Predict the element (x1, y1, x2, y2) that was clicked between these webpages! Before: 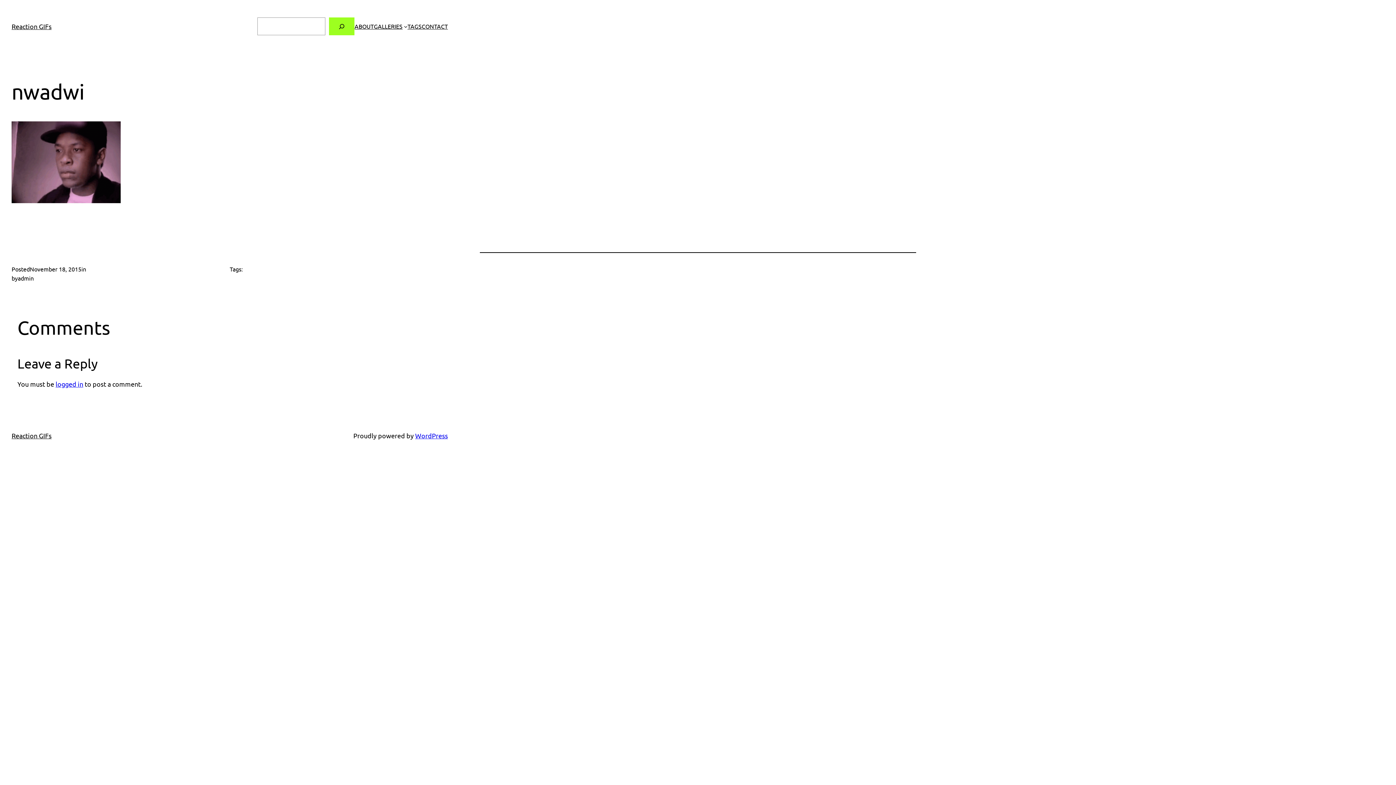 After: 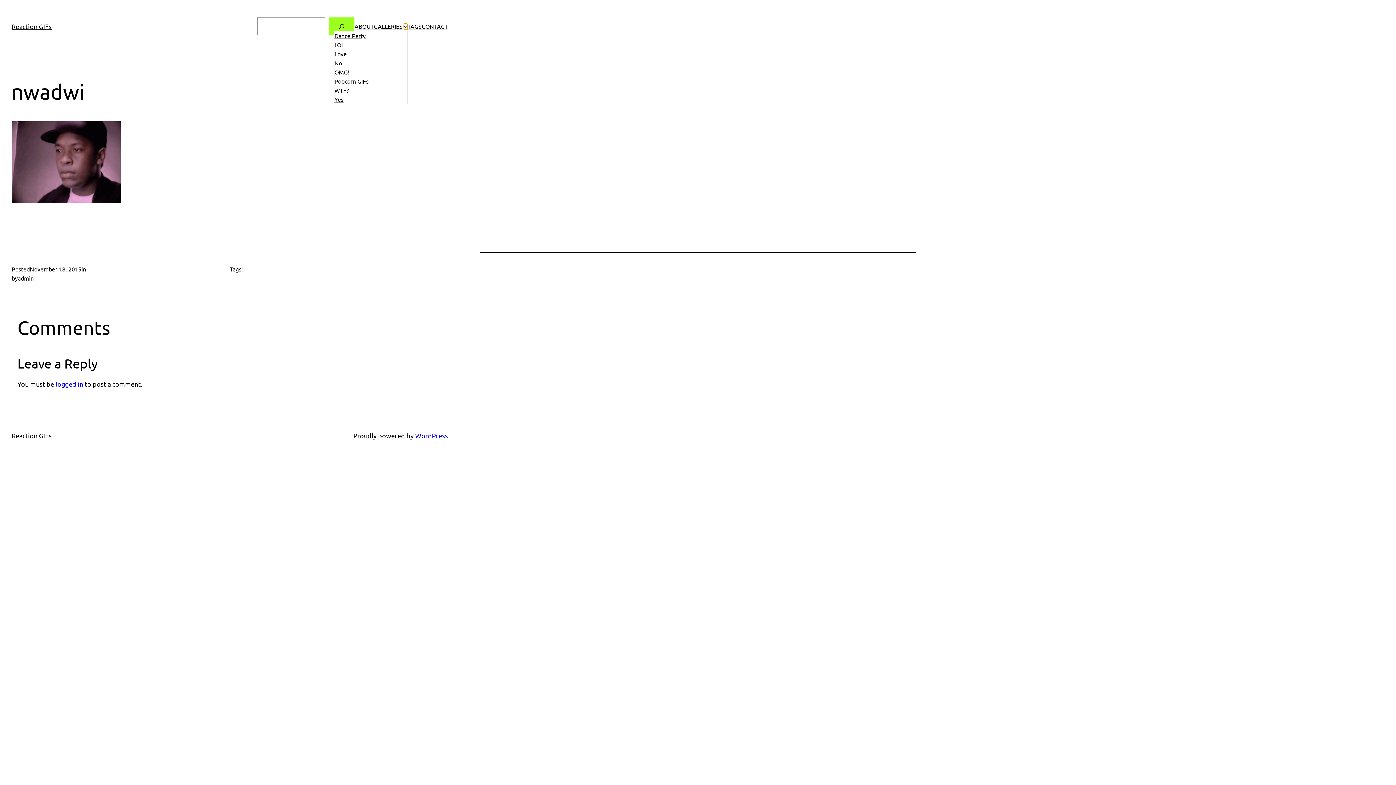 Action: label: GALLERIES submenu bbox: (404, 24, 407, 28)